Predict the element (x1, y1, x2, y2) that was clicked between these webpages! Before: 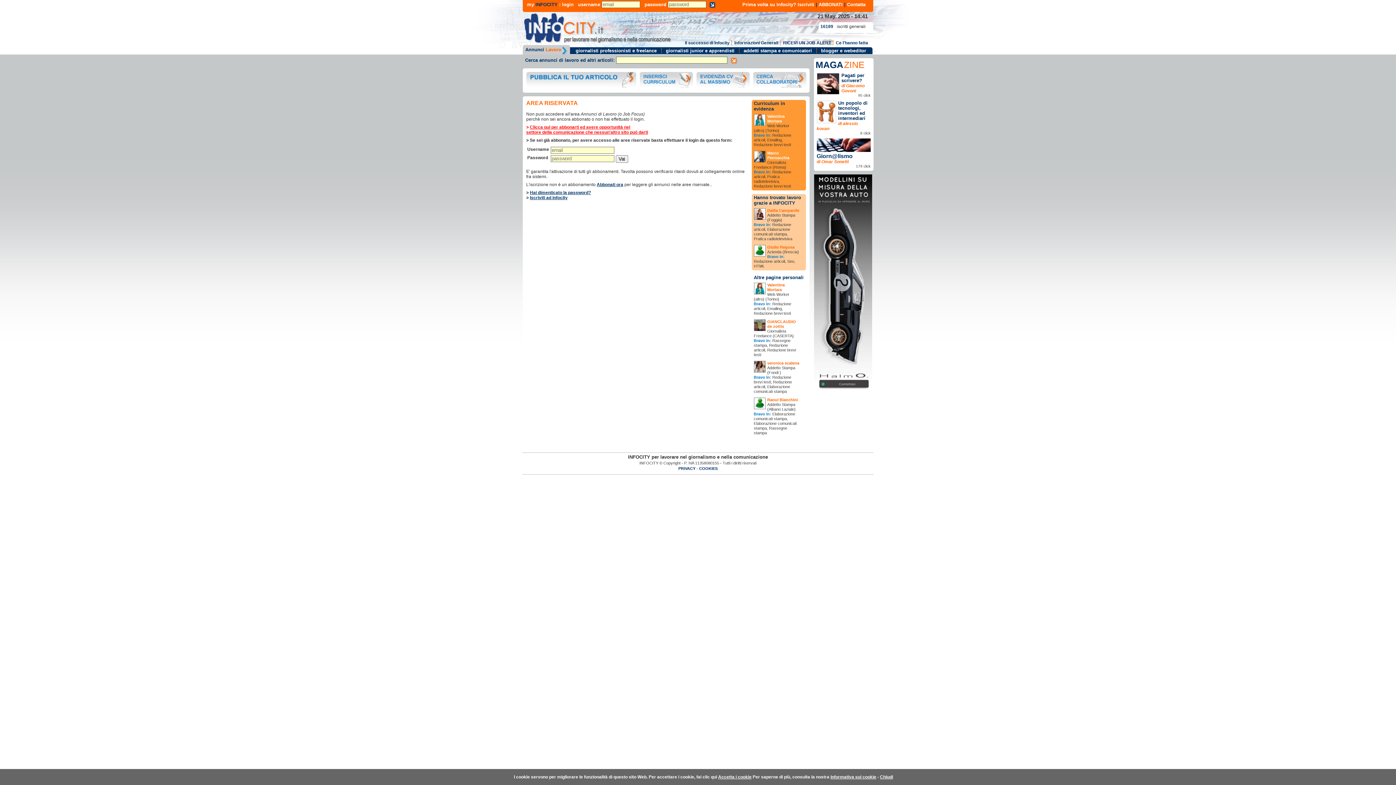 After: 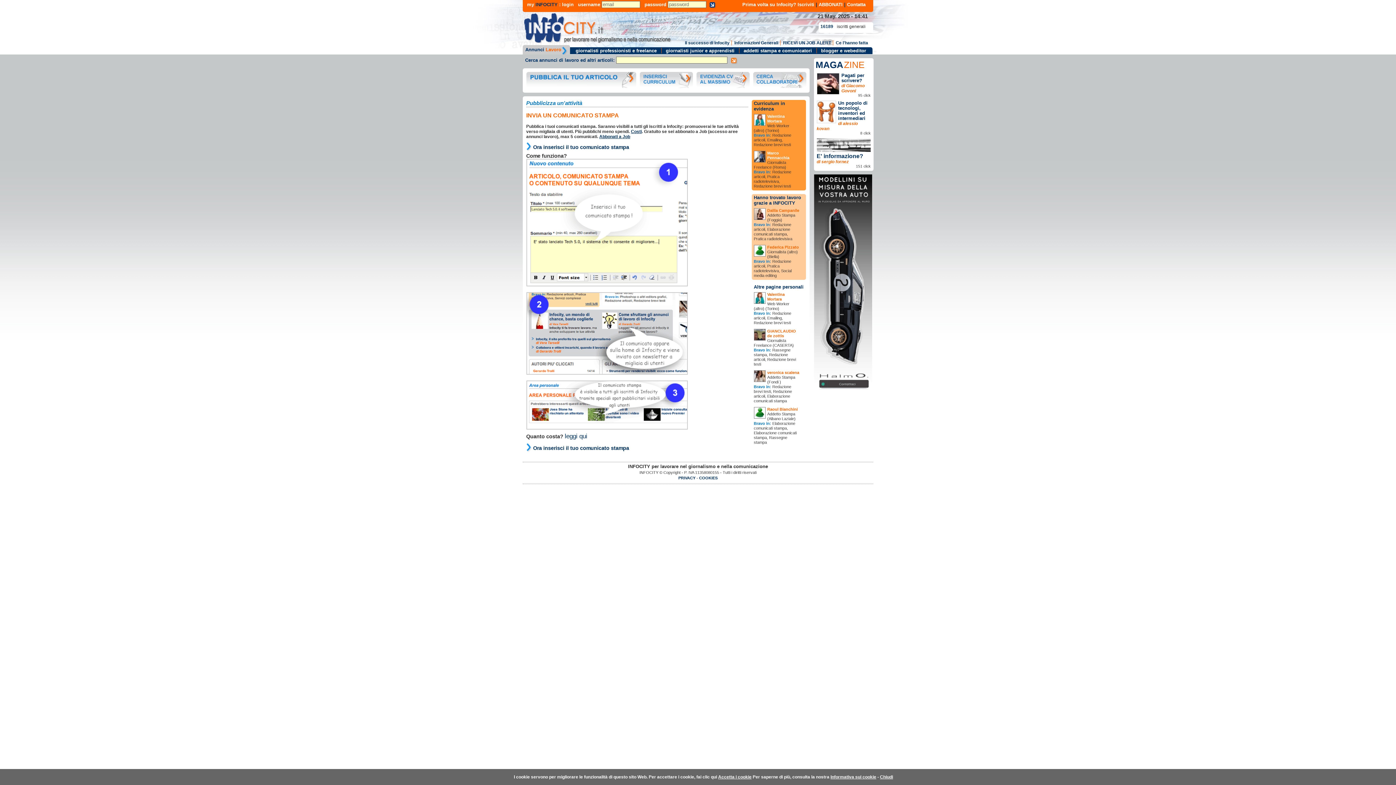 Action: bbox: (526, 84, 636, 89)